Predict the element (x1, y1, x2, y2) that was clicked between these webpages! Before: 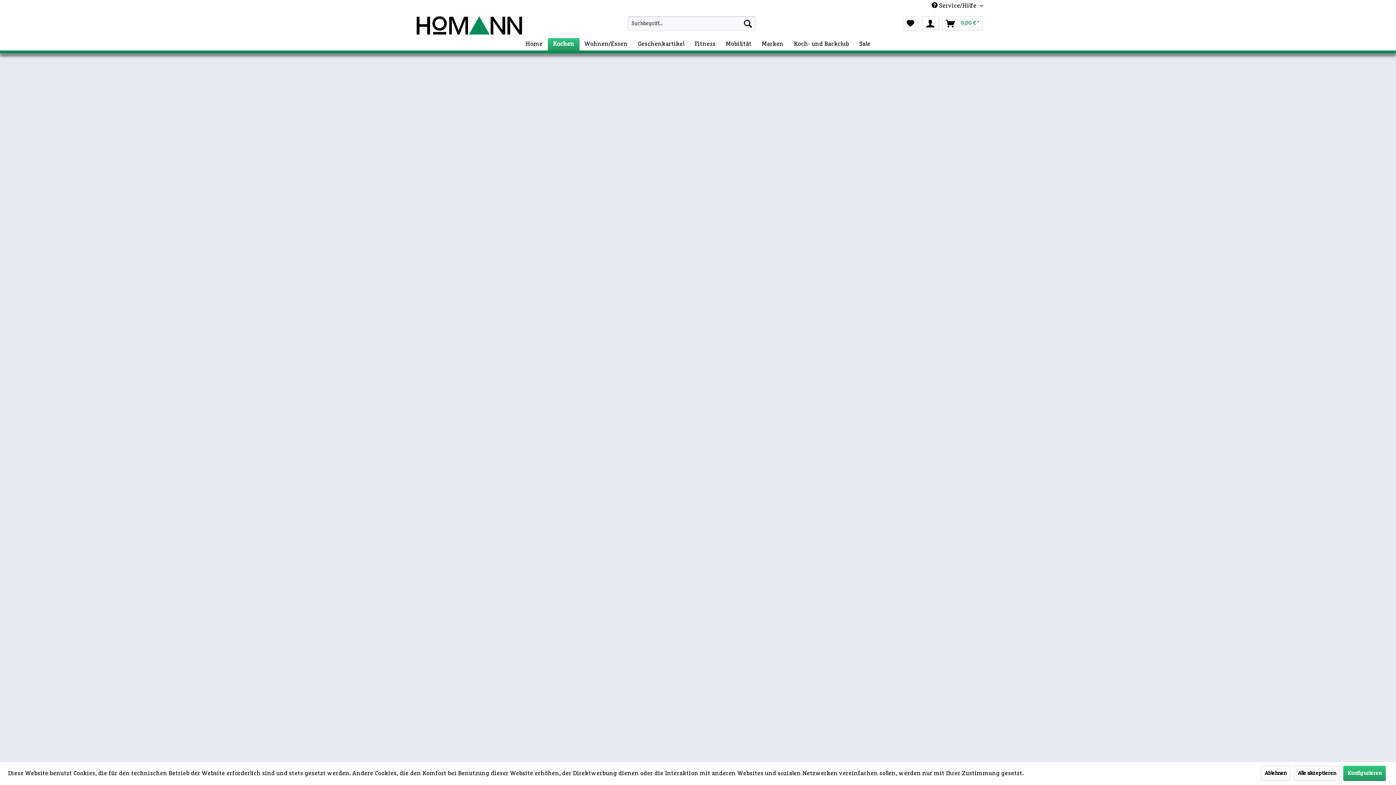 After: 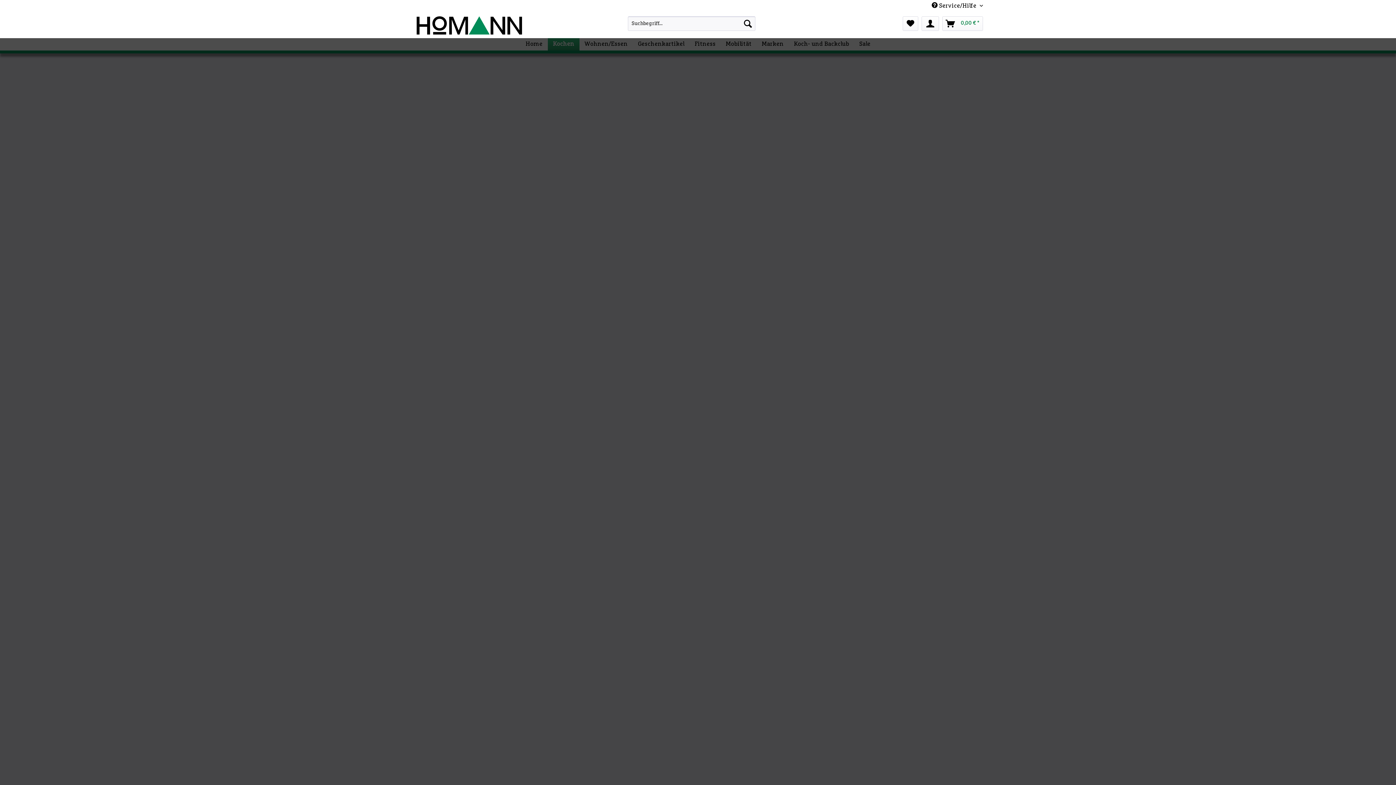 Action: label: Konfigurieren bbox: (1343, 766, 1386, 781)